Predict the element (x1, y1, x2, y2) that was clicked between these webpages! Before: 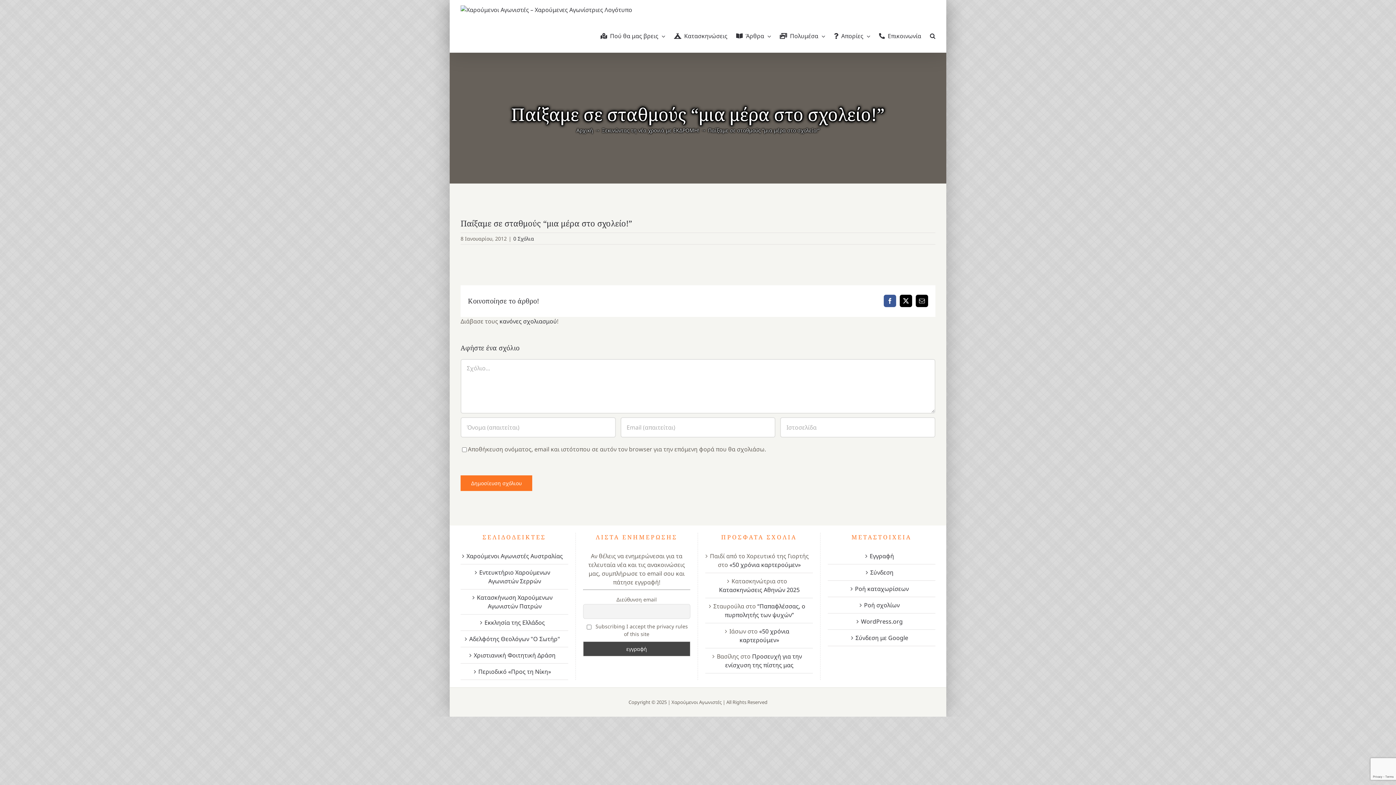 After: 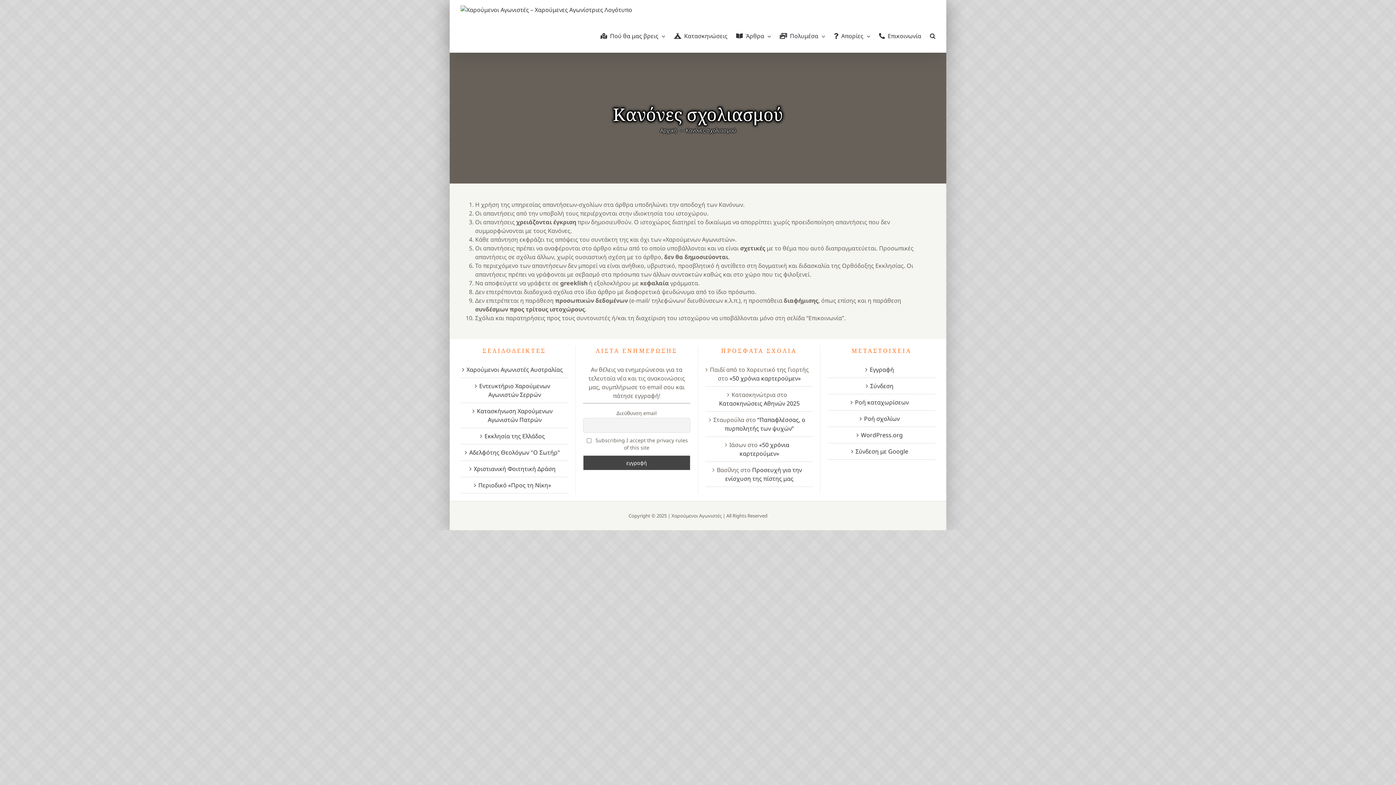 Action: label: κανόνες σχολιασμού bbox: (499, 317, 557, 325)